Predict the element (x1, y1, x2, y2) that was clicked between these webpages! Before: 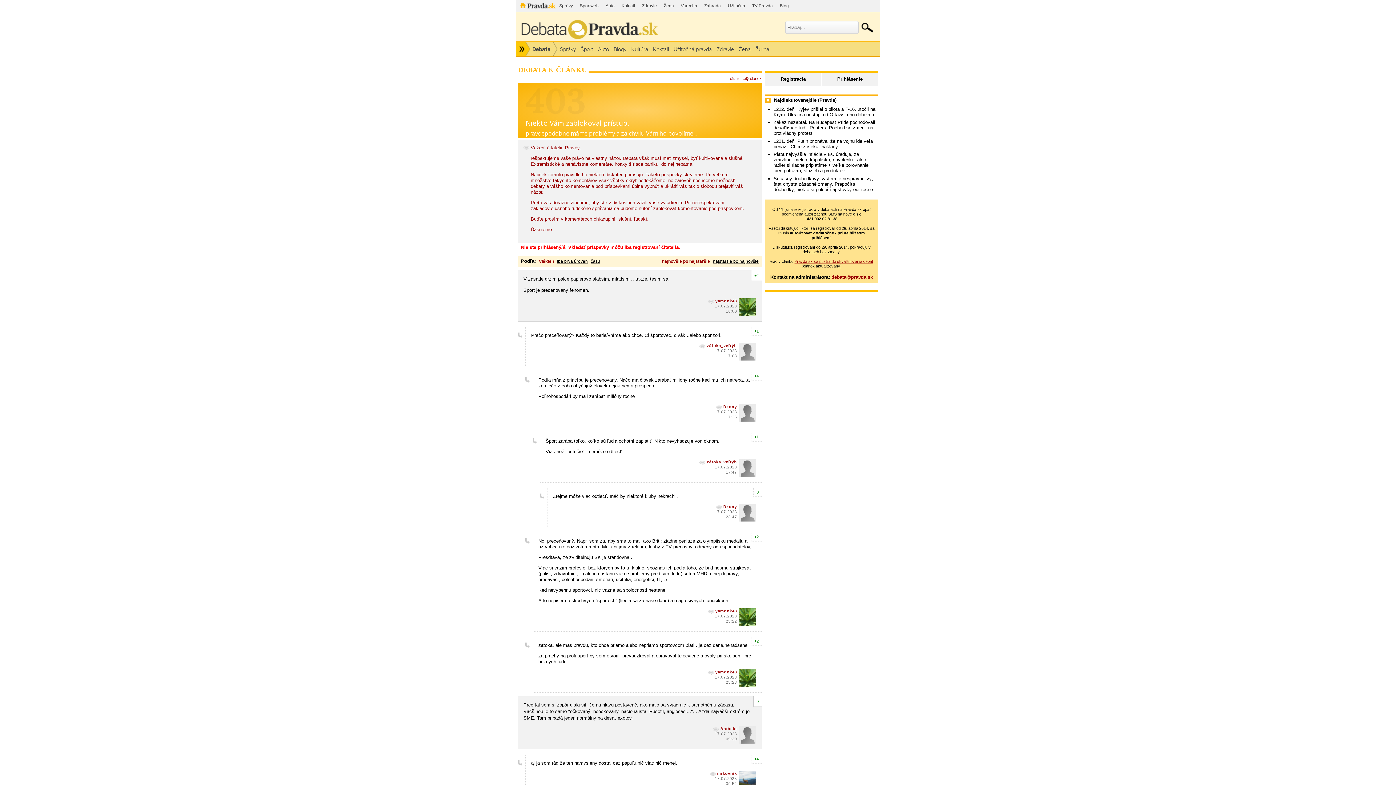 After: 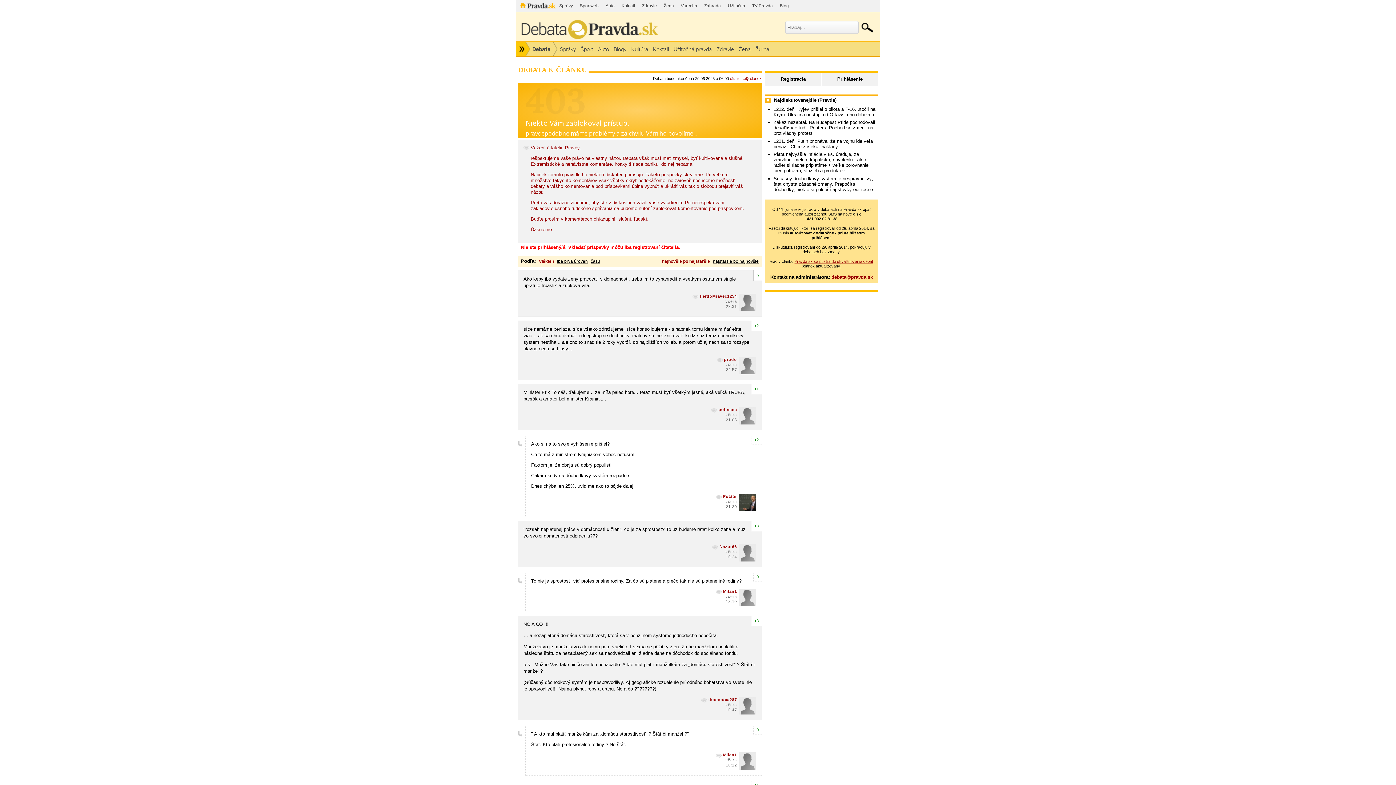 Action: label: Súčasný dôchodkový systém je nespravodlivý, štát chystá zásadné zmeny. Prepočíta dôchodky, niekto si polepší aj stovky eur ročne bbox: (773, 175, 873, 192)